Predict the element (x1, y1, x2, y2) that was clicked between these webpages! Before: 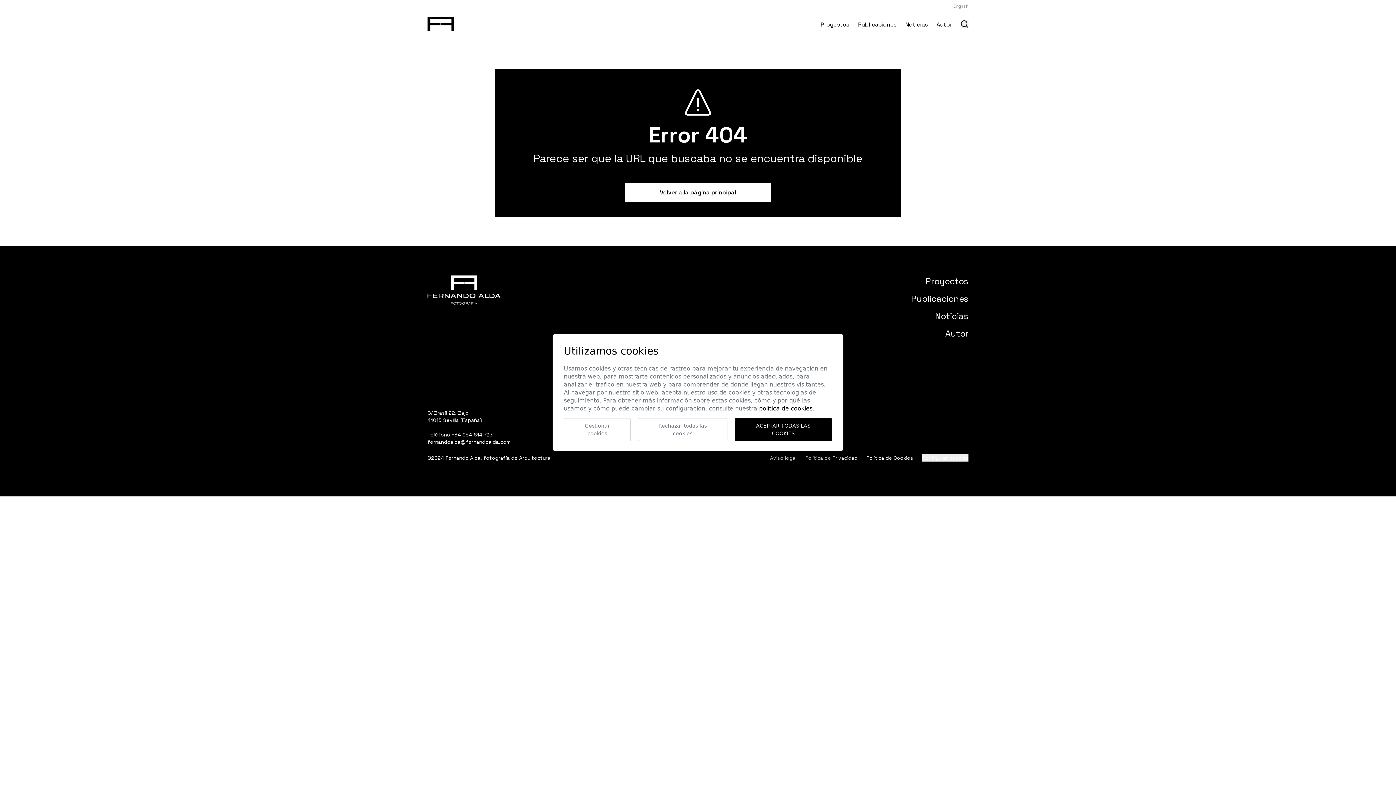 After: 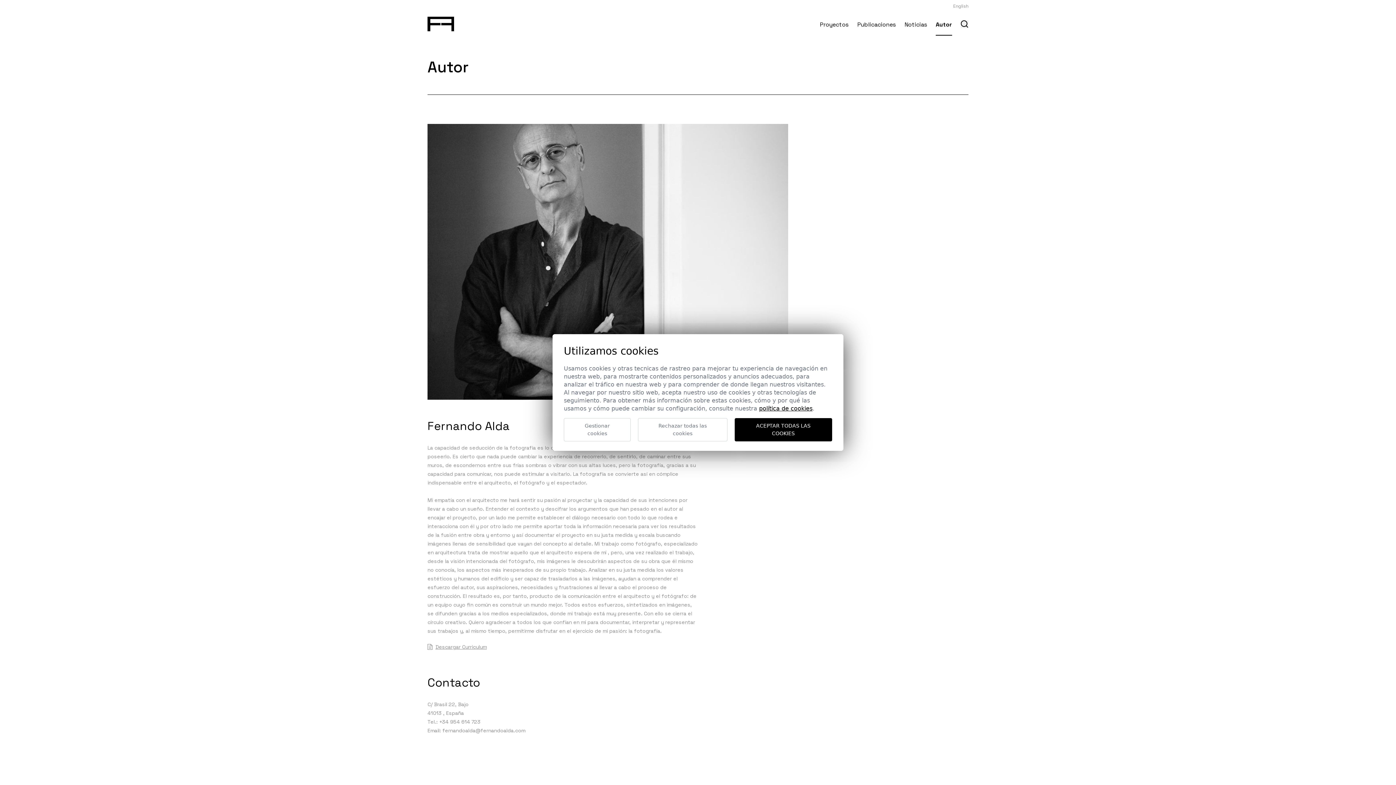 Action: label: Autor bbox: (945, 328, 968, 339)